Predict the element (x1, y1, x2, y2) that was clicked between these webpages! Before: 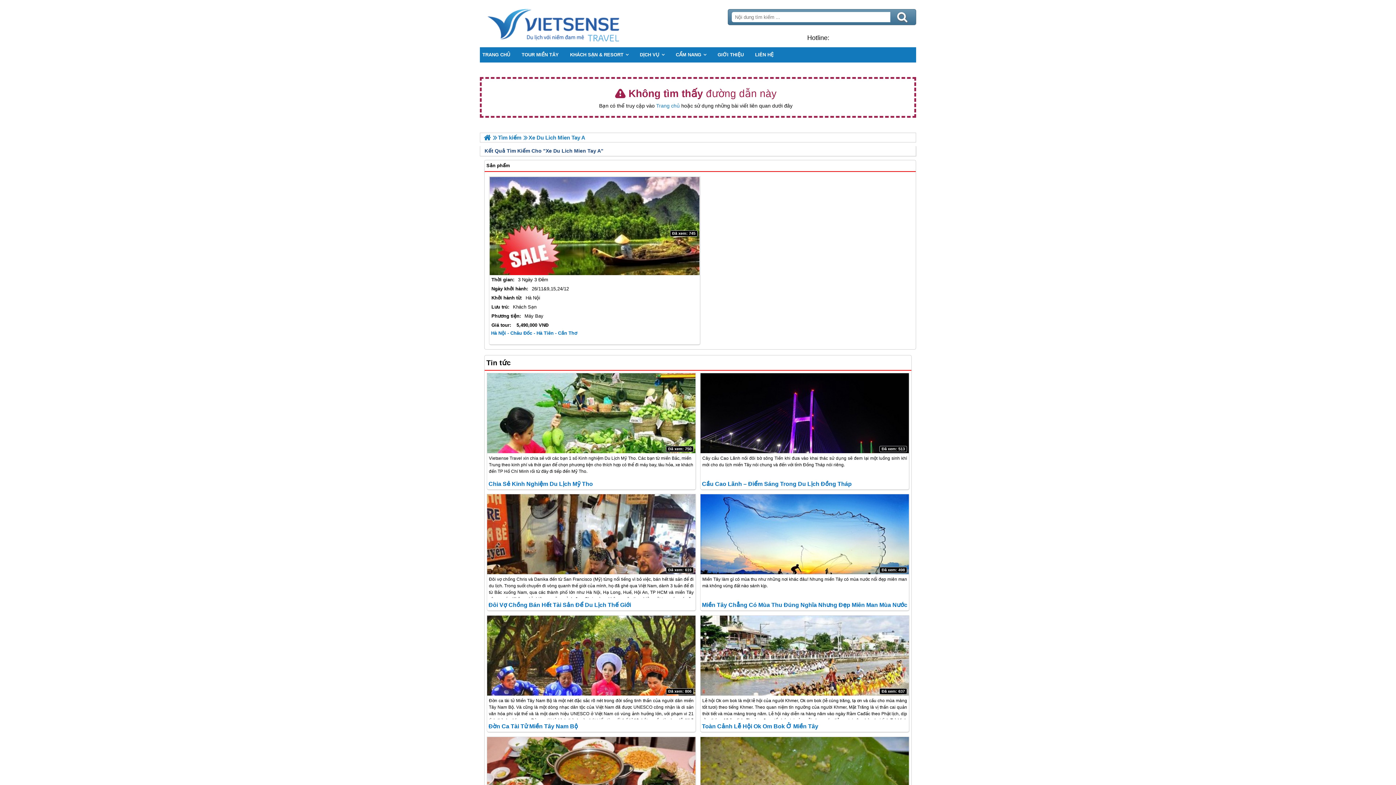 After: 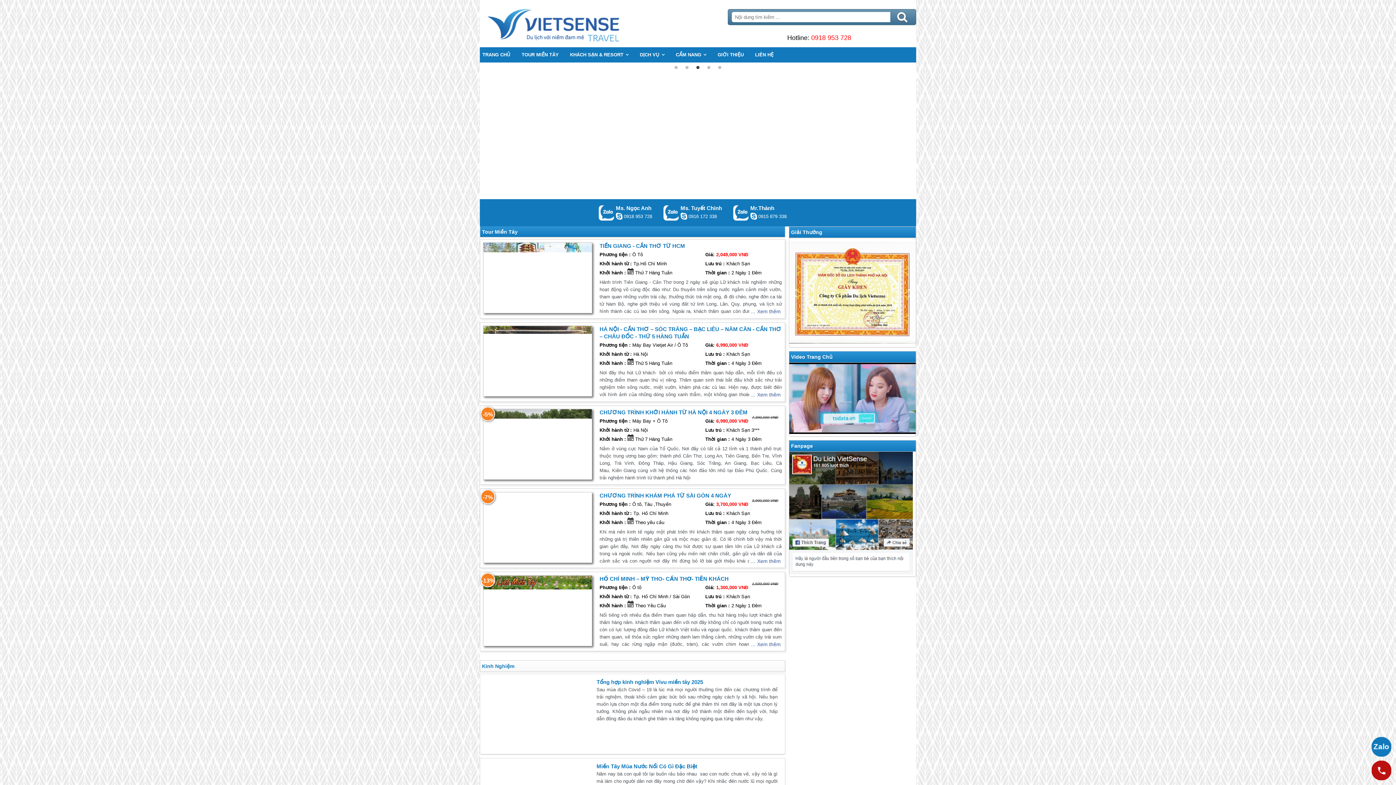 Action: label: Trang Chủ bbox: (480, 0, 663, 47)